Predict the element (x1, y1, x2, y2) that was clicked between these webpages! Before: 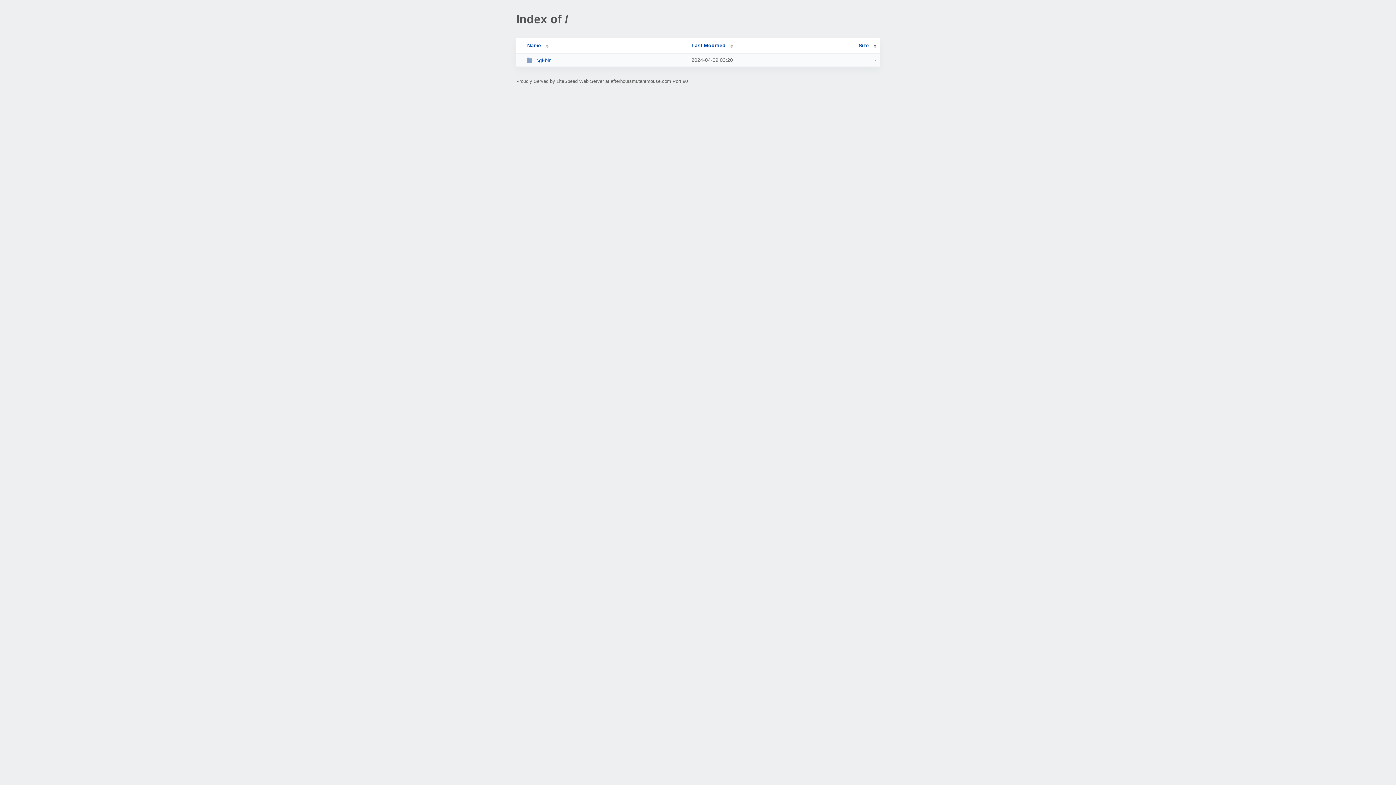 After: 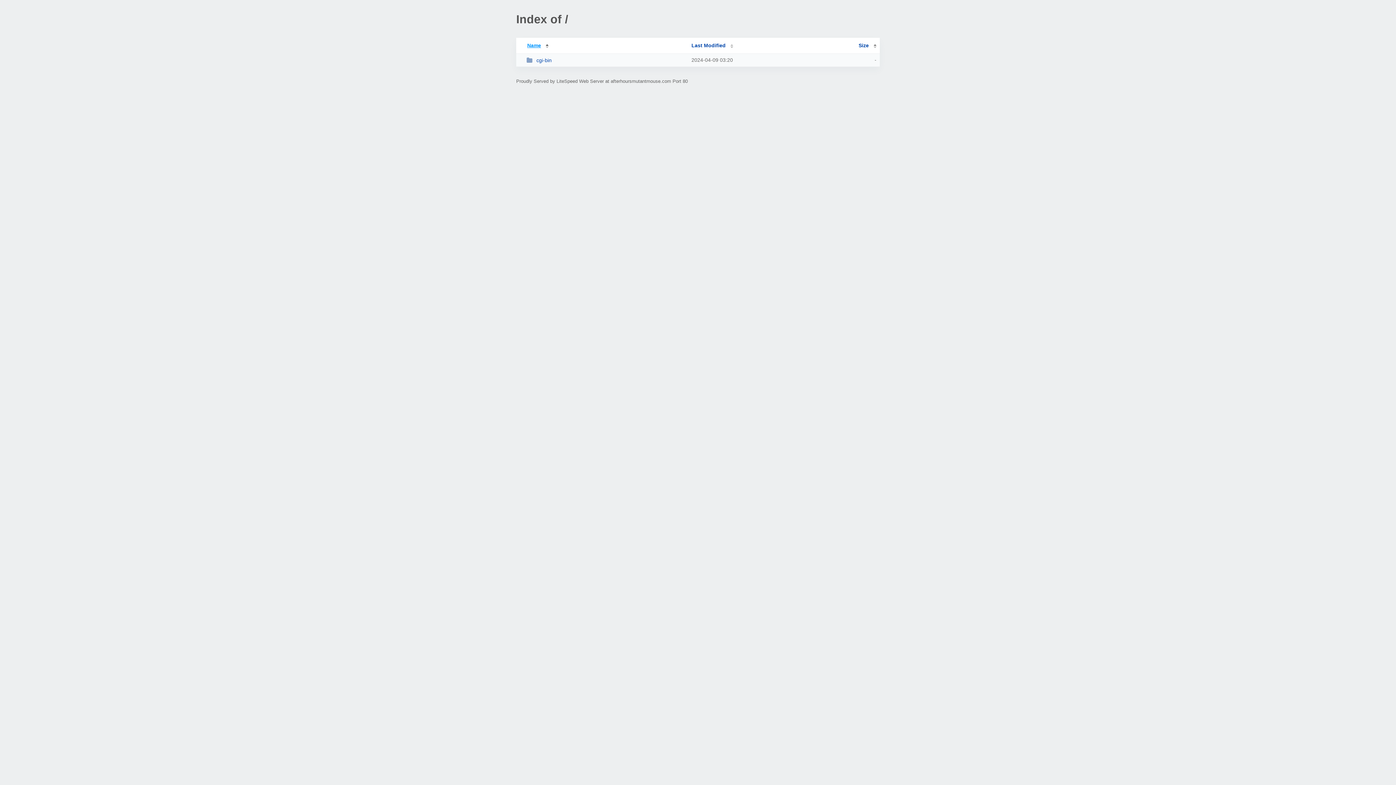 Action: bbox: (519, 42, 548, 48) label: Name